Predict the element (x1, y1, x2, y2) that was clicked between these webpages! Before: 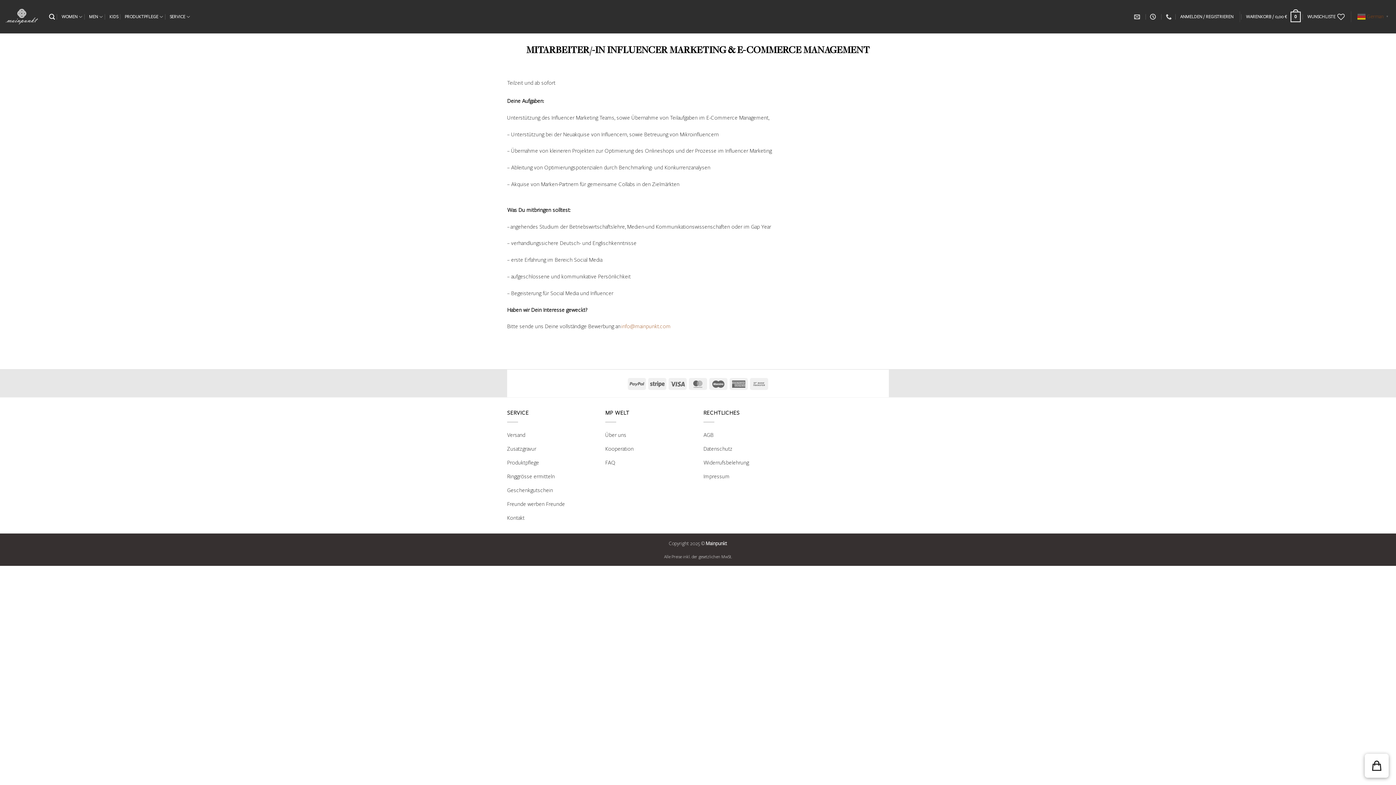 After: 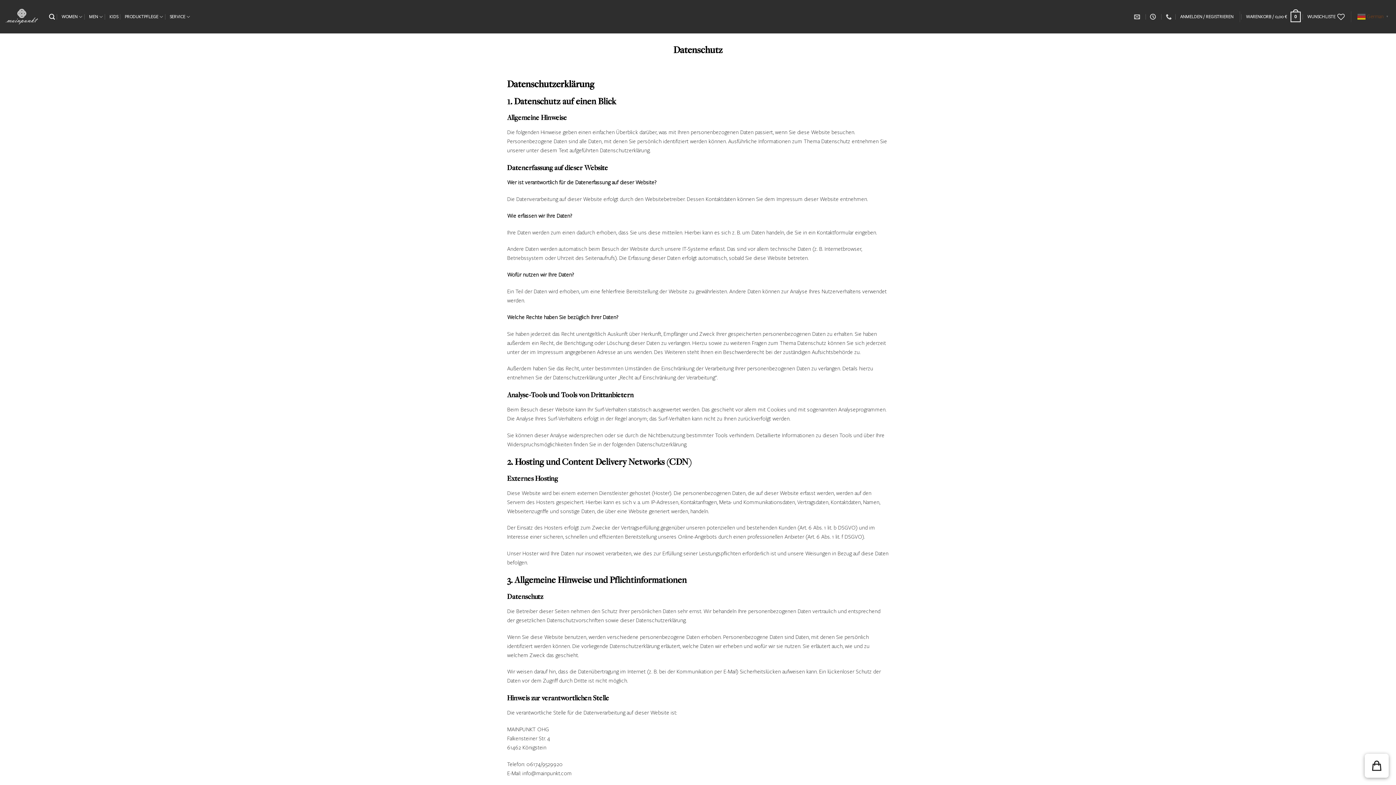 Action: label: Datenschutz bbox: (703, 442, 732, 455)